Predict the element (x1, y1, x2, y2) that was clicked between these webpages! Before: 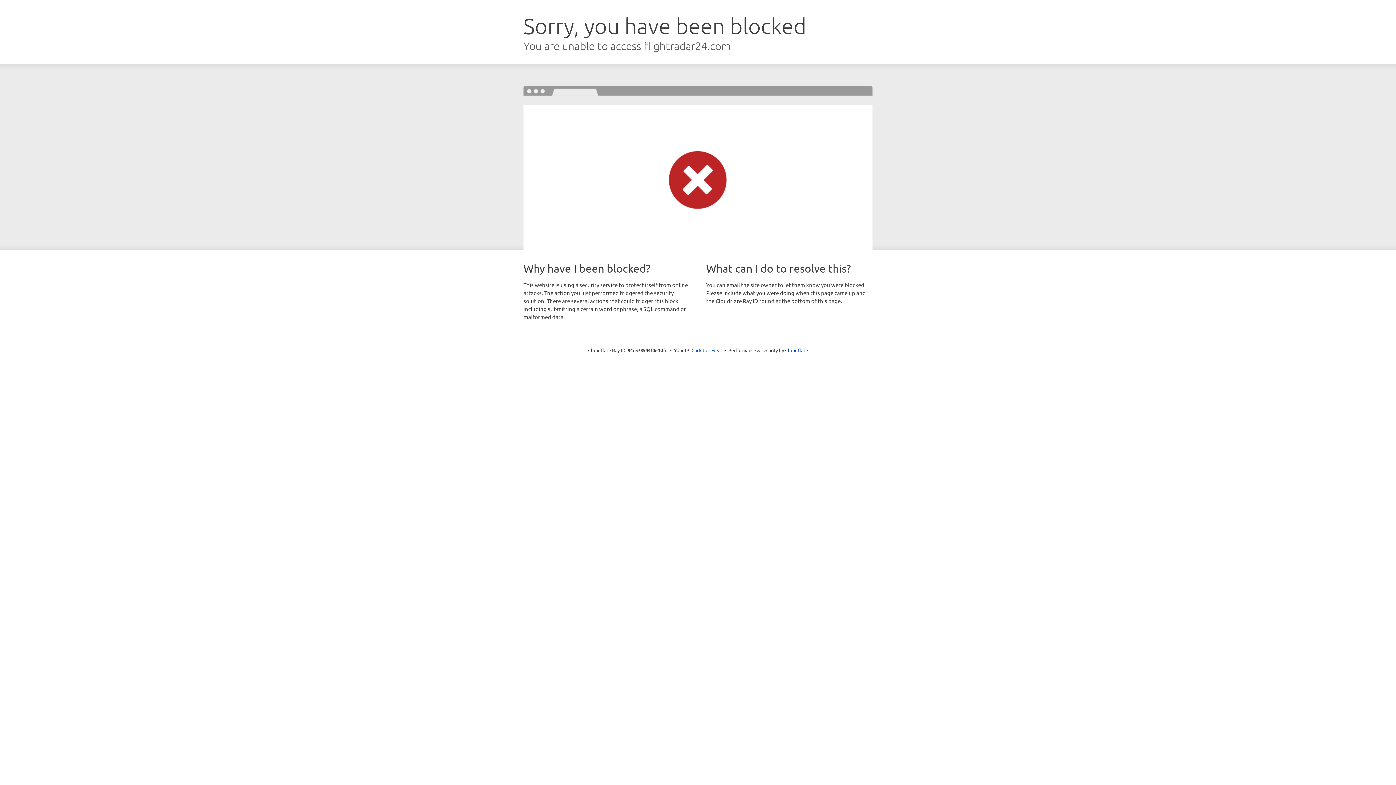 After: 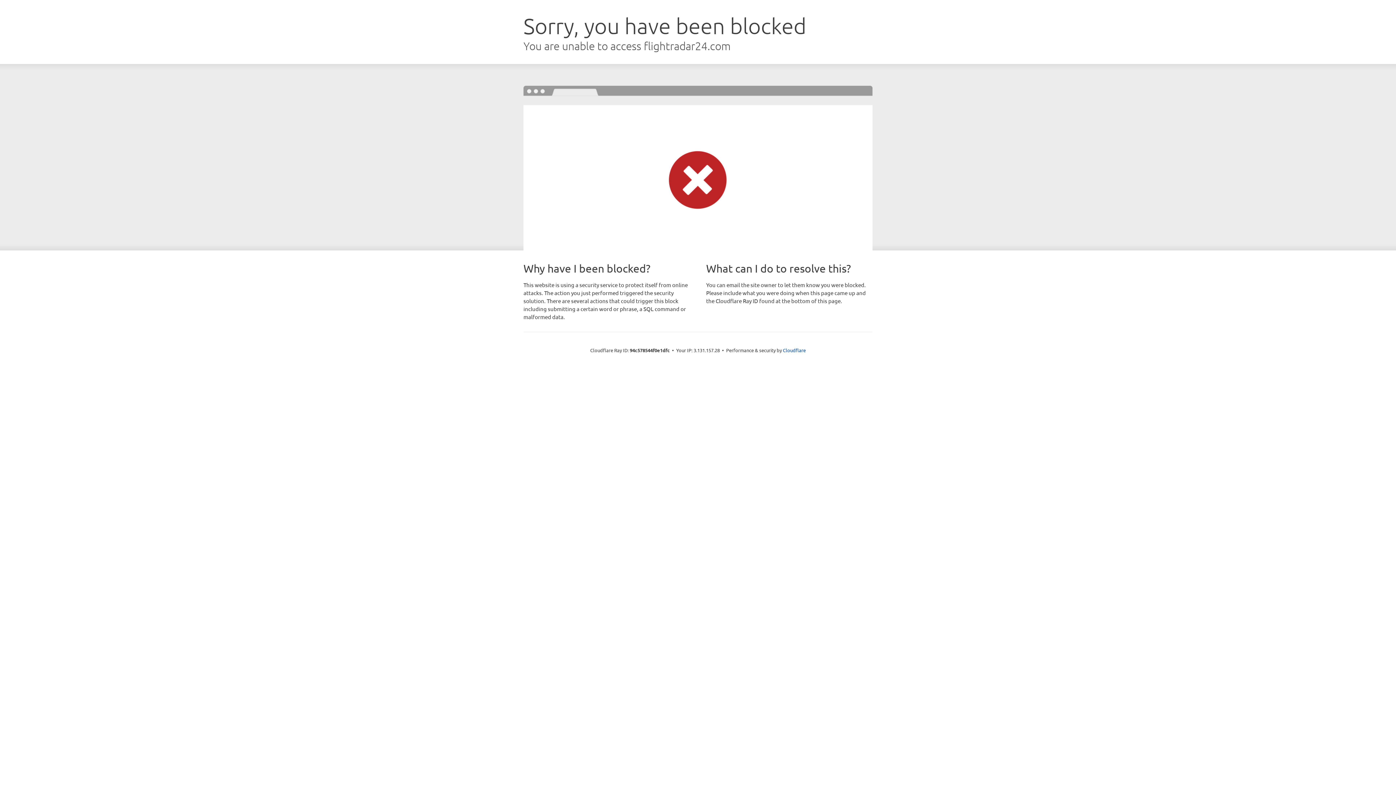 Action: label: Click to reveal bbox: (691, 346, 722, 353)